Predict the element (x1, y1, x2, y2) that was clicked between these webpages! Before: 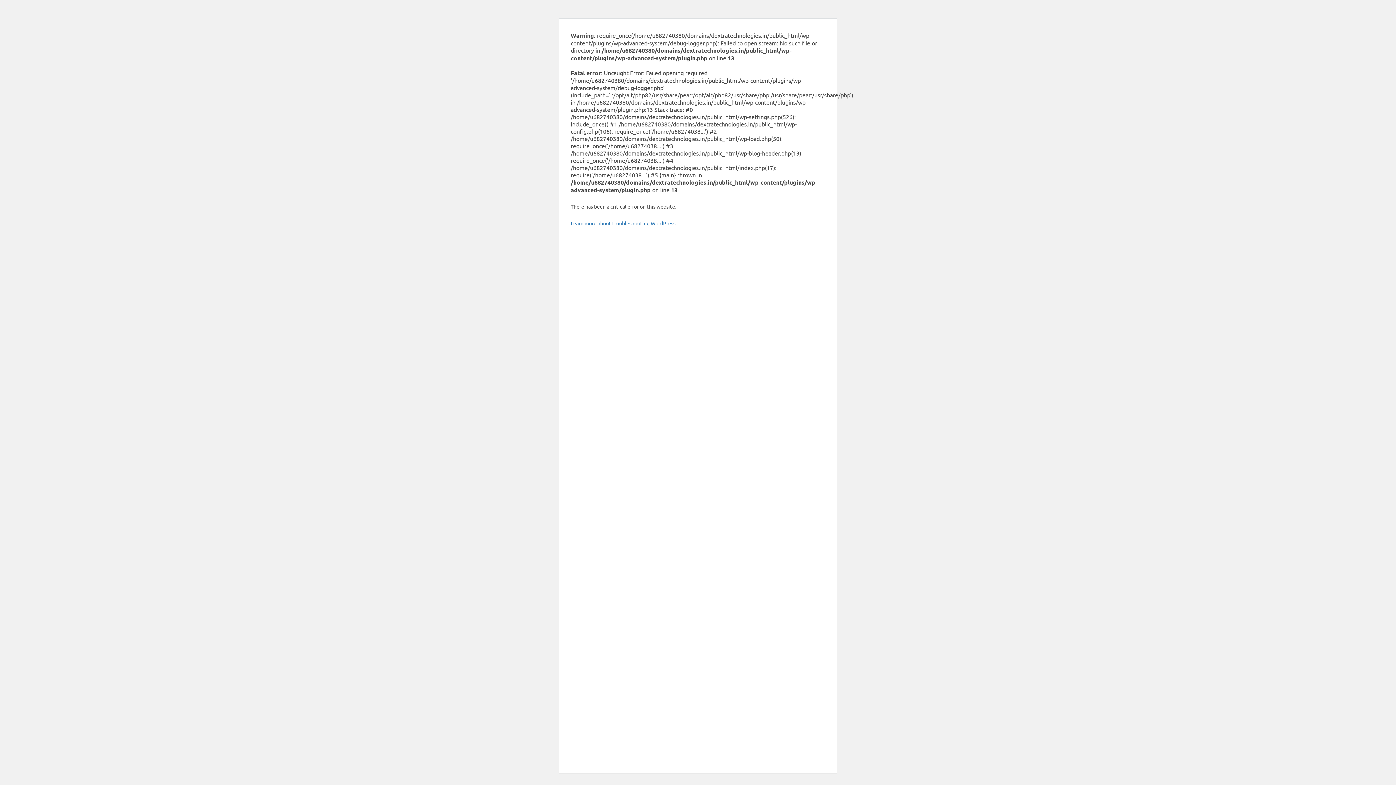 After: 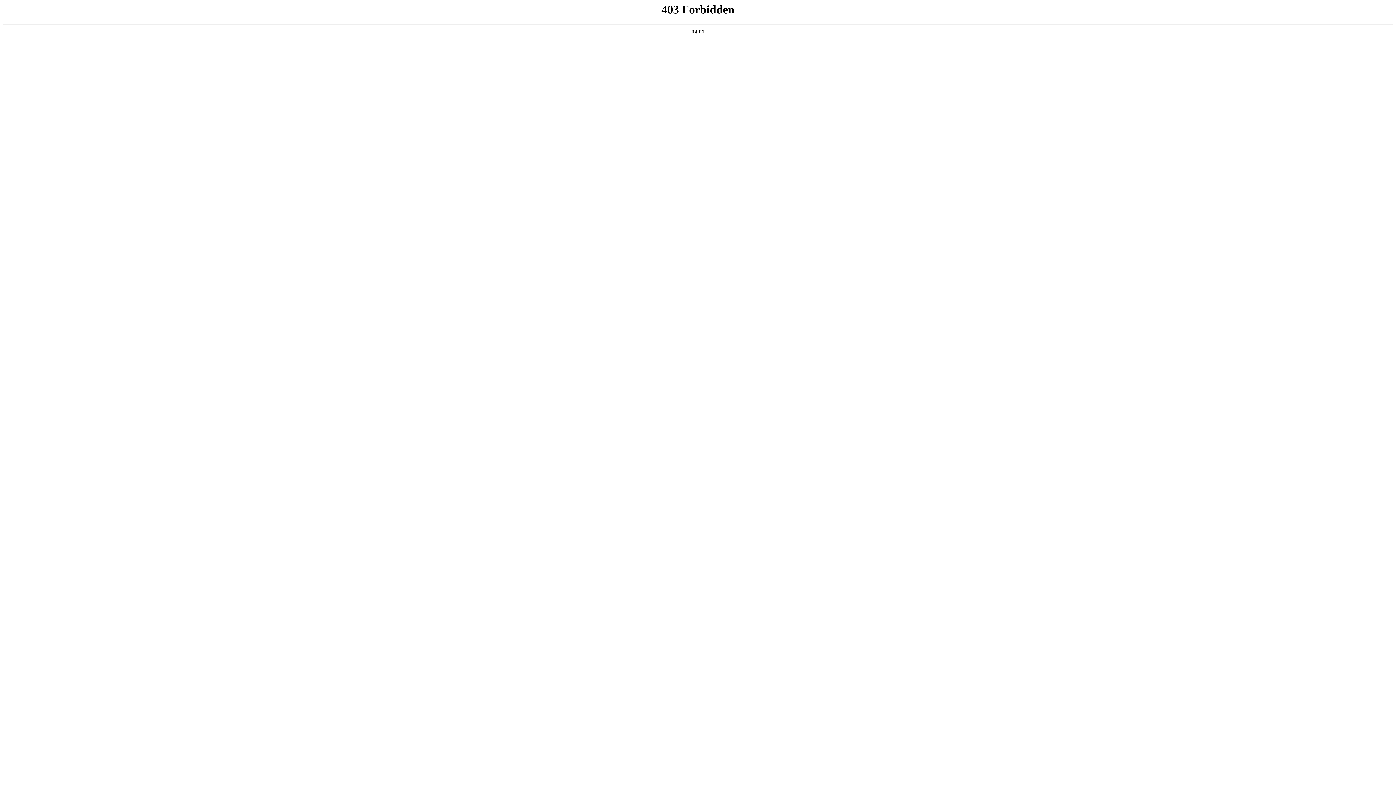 Action: bbox: (570, 220, 676, 226) label: Learn more about troubleshooting WordPress.